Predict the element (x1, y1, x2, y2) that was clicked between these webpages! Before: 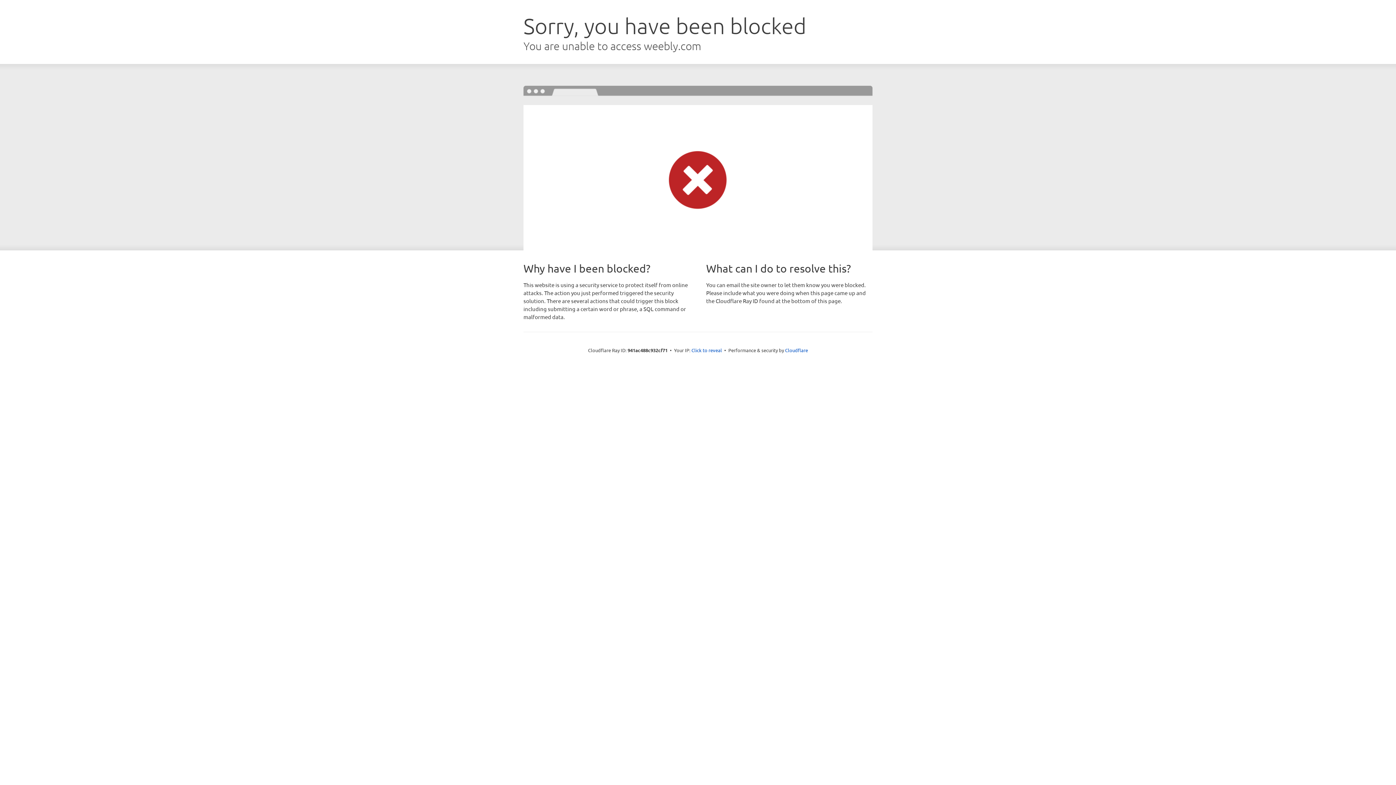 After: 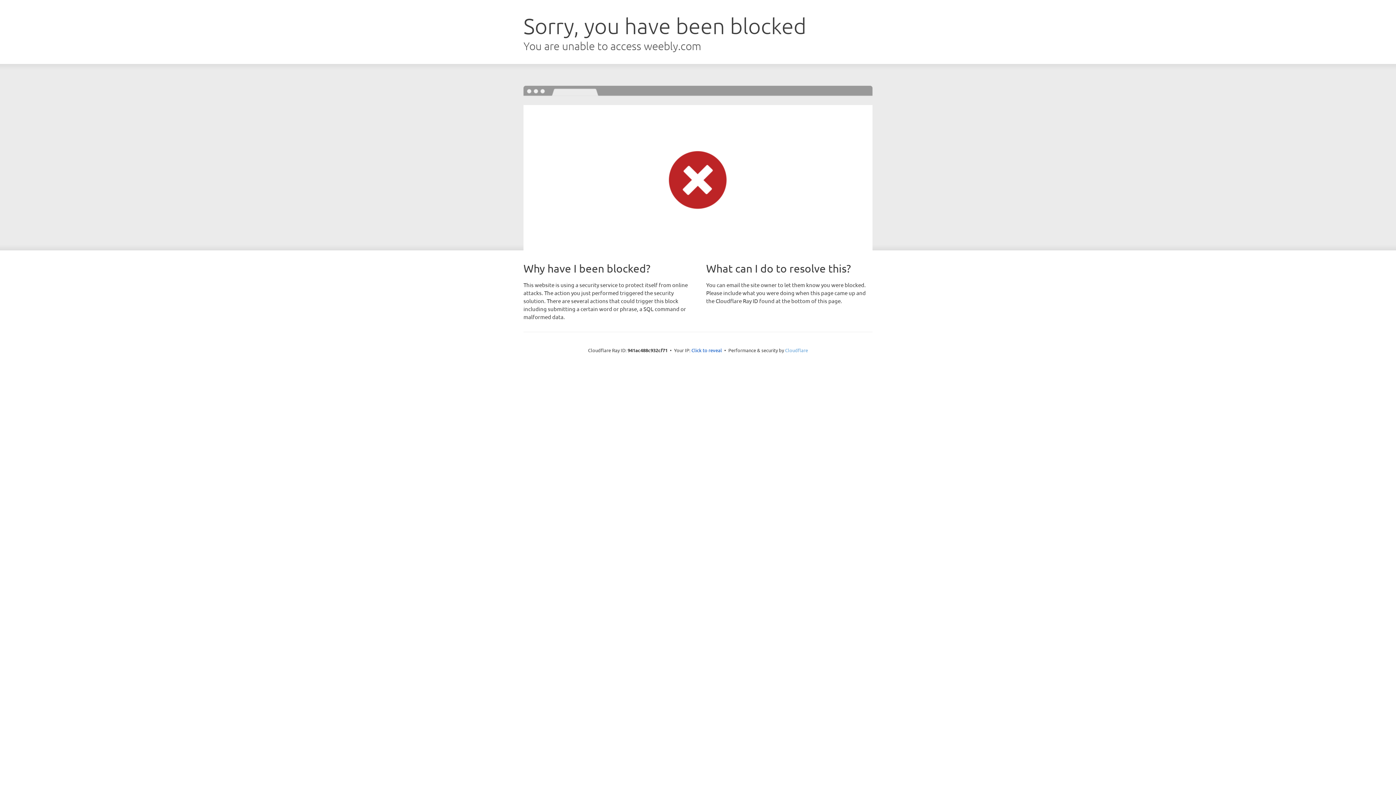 Action: label: Cloudflare bbox: (785, 347, 808, 353)